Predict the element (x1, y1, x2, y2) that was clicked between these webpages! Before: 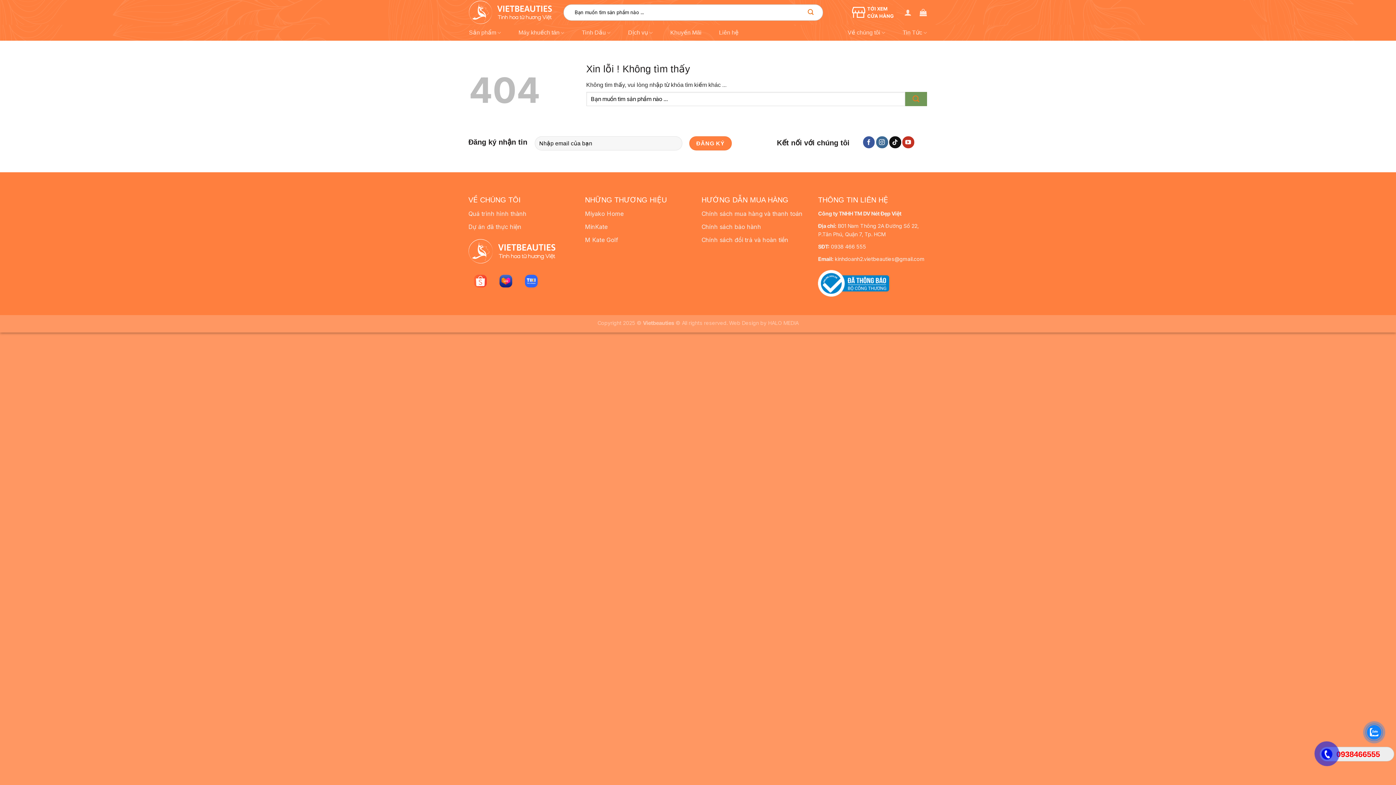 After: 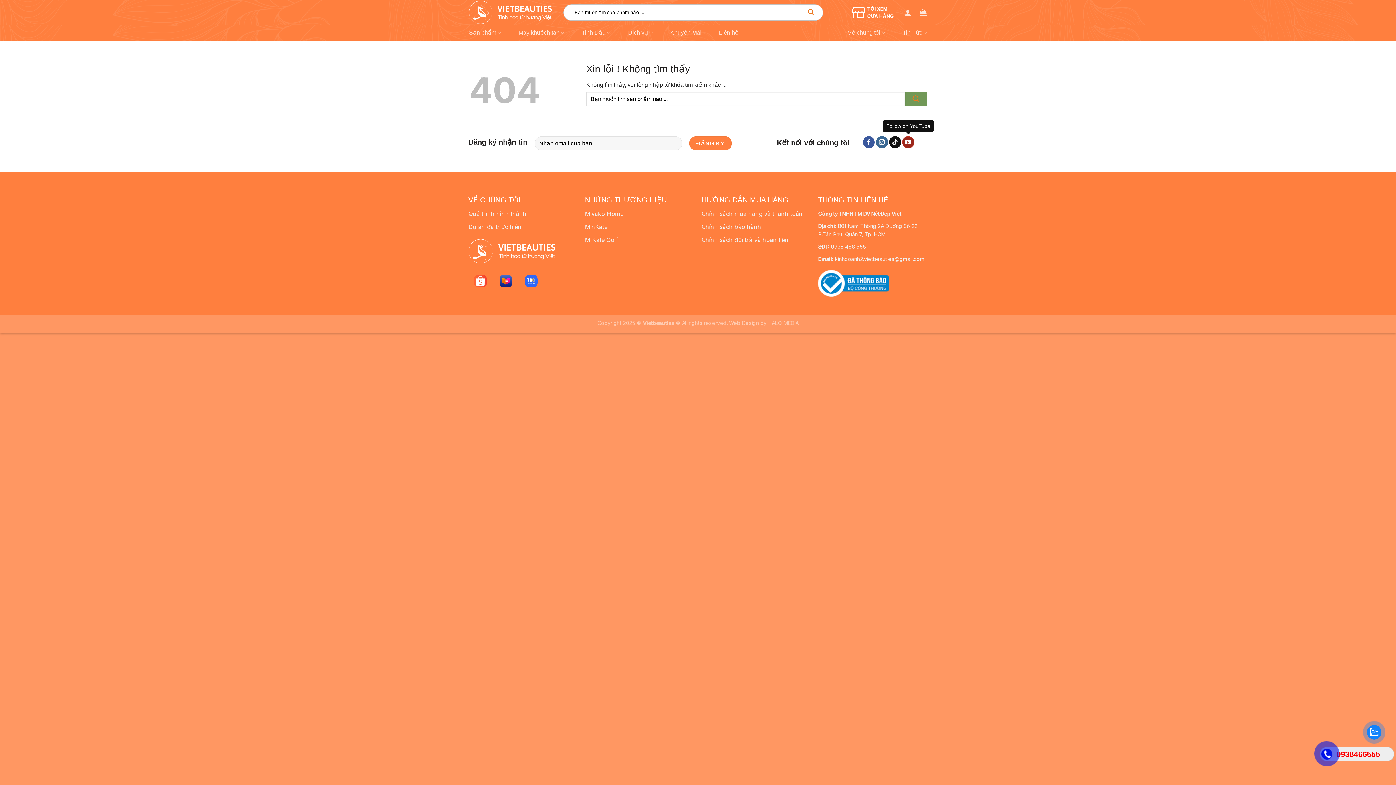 Action: bbox: (902, 136, 914, 148) label: Follow on YouTube